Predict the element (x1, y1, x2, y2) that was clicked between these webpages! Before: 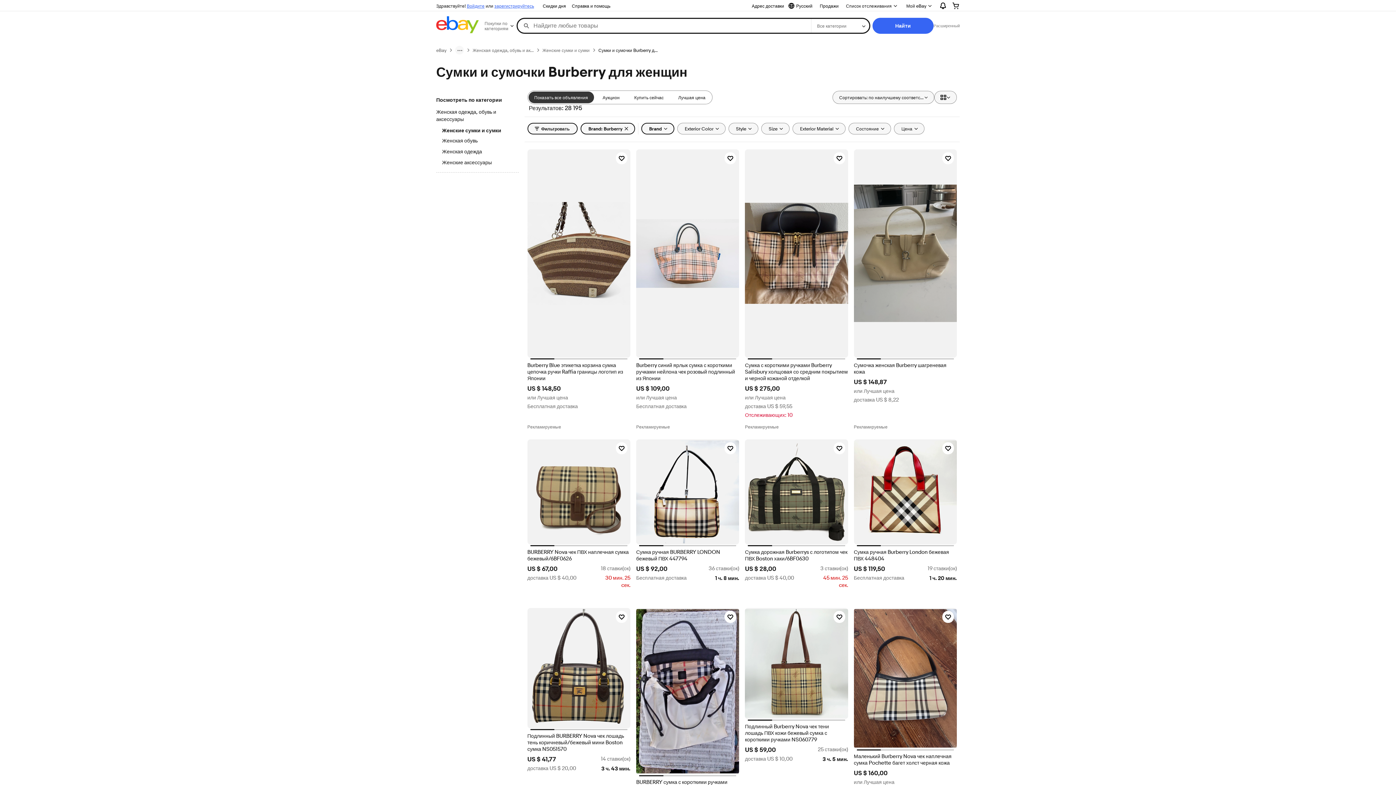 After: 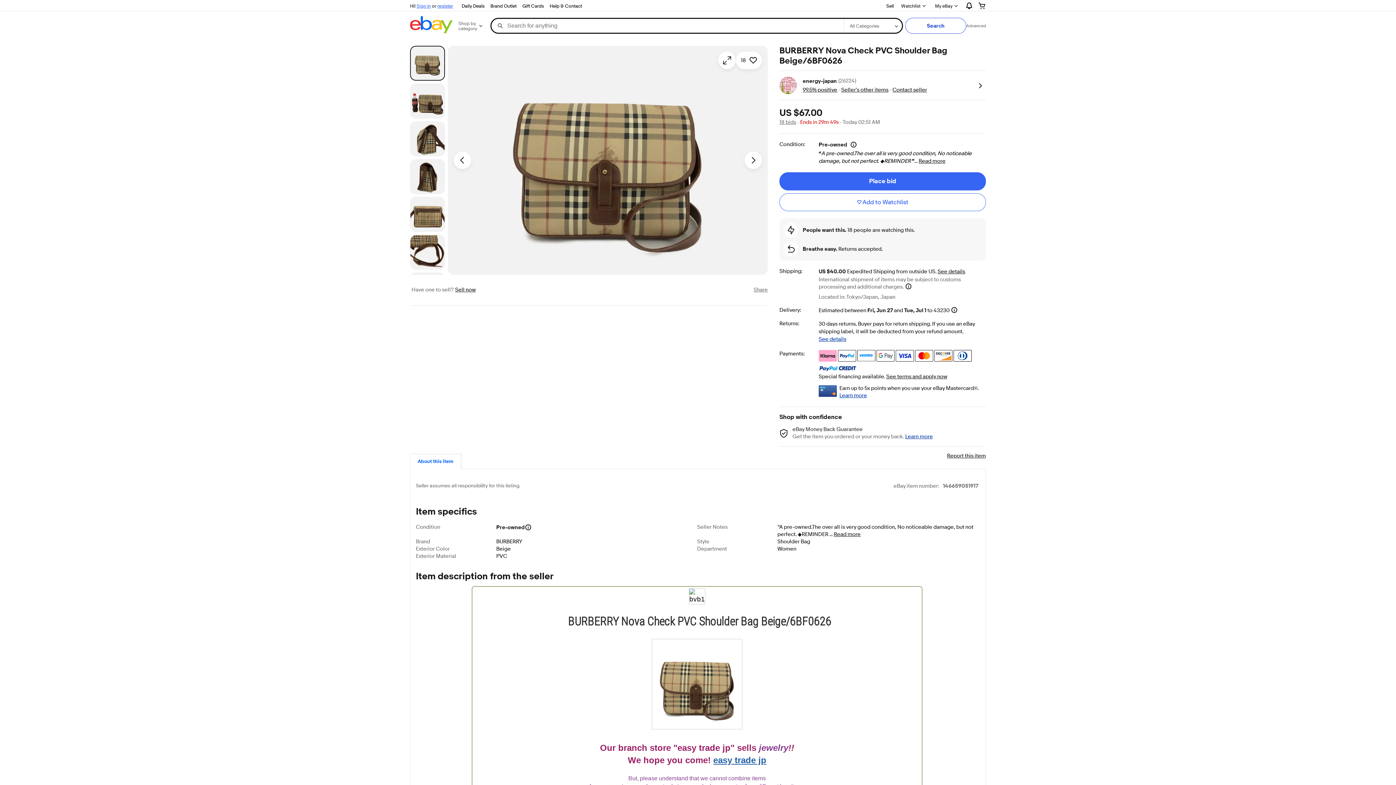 Action: bbox: (527, 549, 630, 562) label: BURBERRY Nova чек ПВХ наплечная сумка бежевый/6BF0626